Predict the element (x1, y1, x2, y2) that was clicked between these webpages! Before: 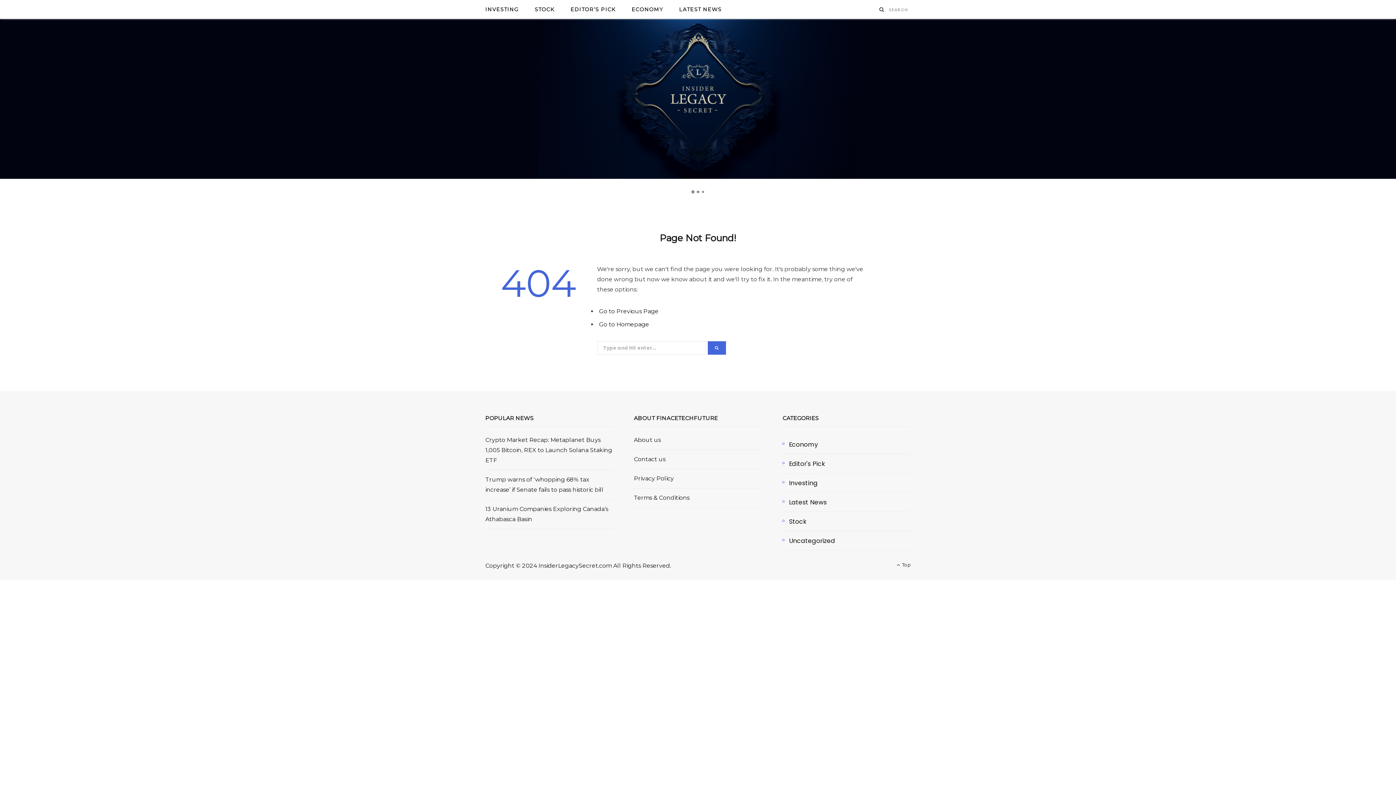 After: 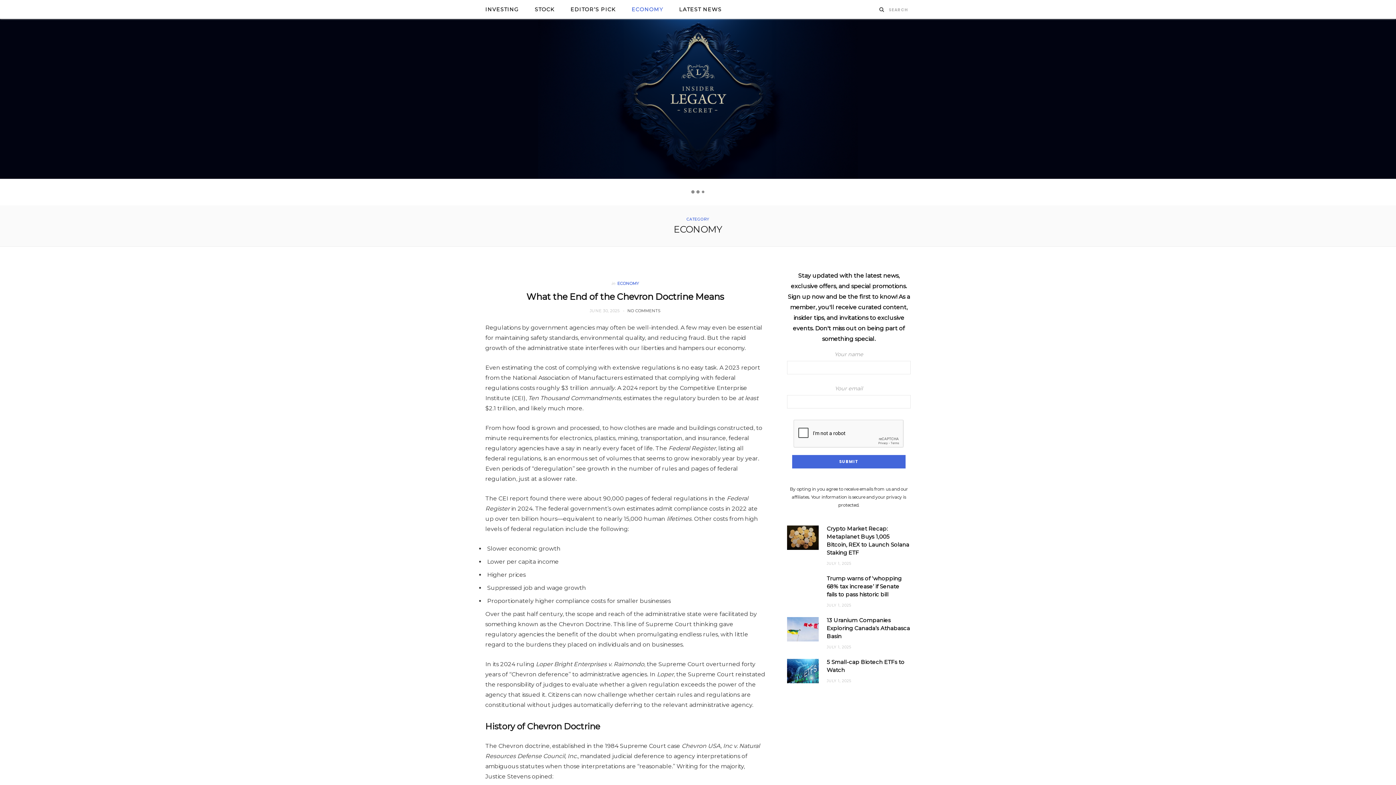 Action: label: ECONOMY bbox: (624, 0, 670, 18)